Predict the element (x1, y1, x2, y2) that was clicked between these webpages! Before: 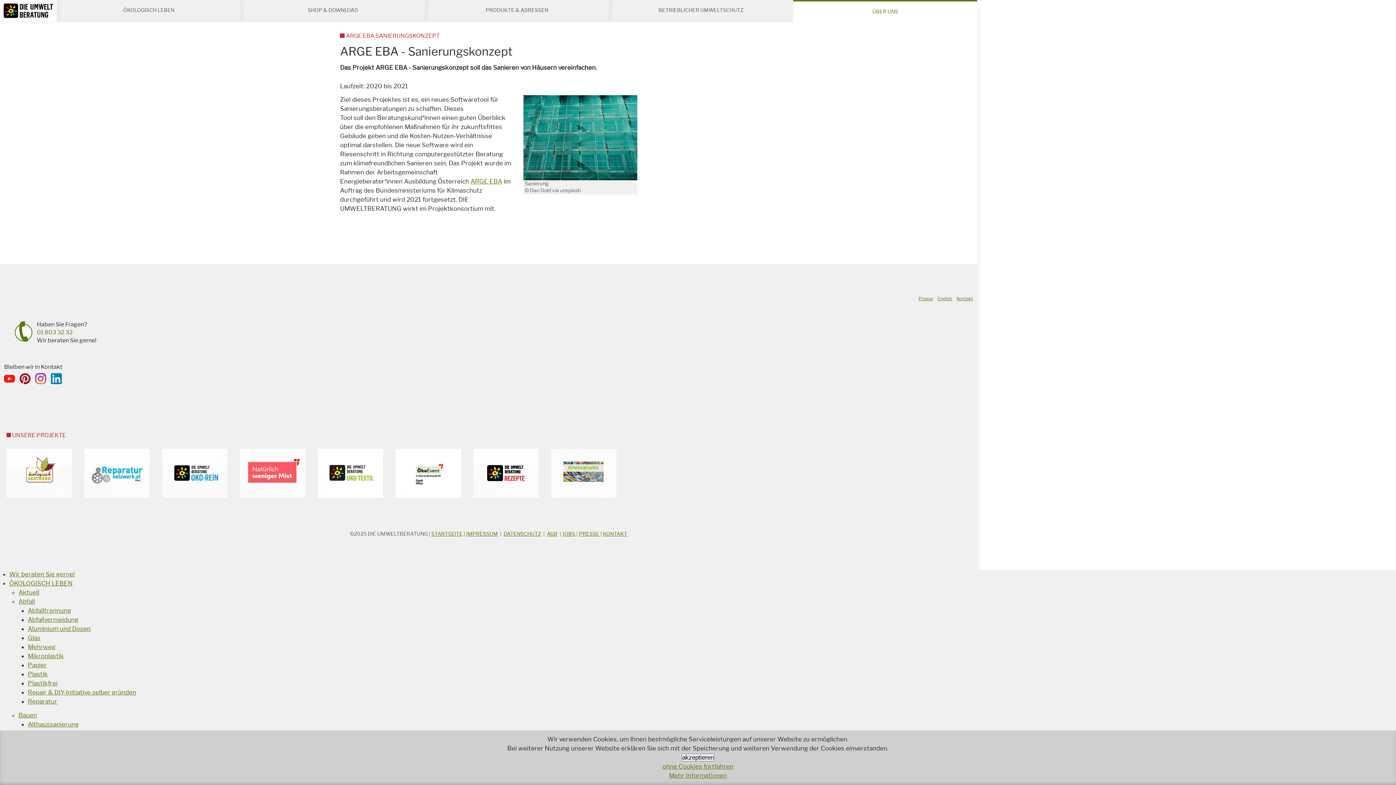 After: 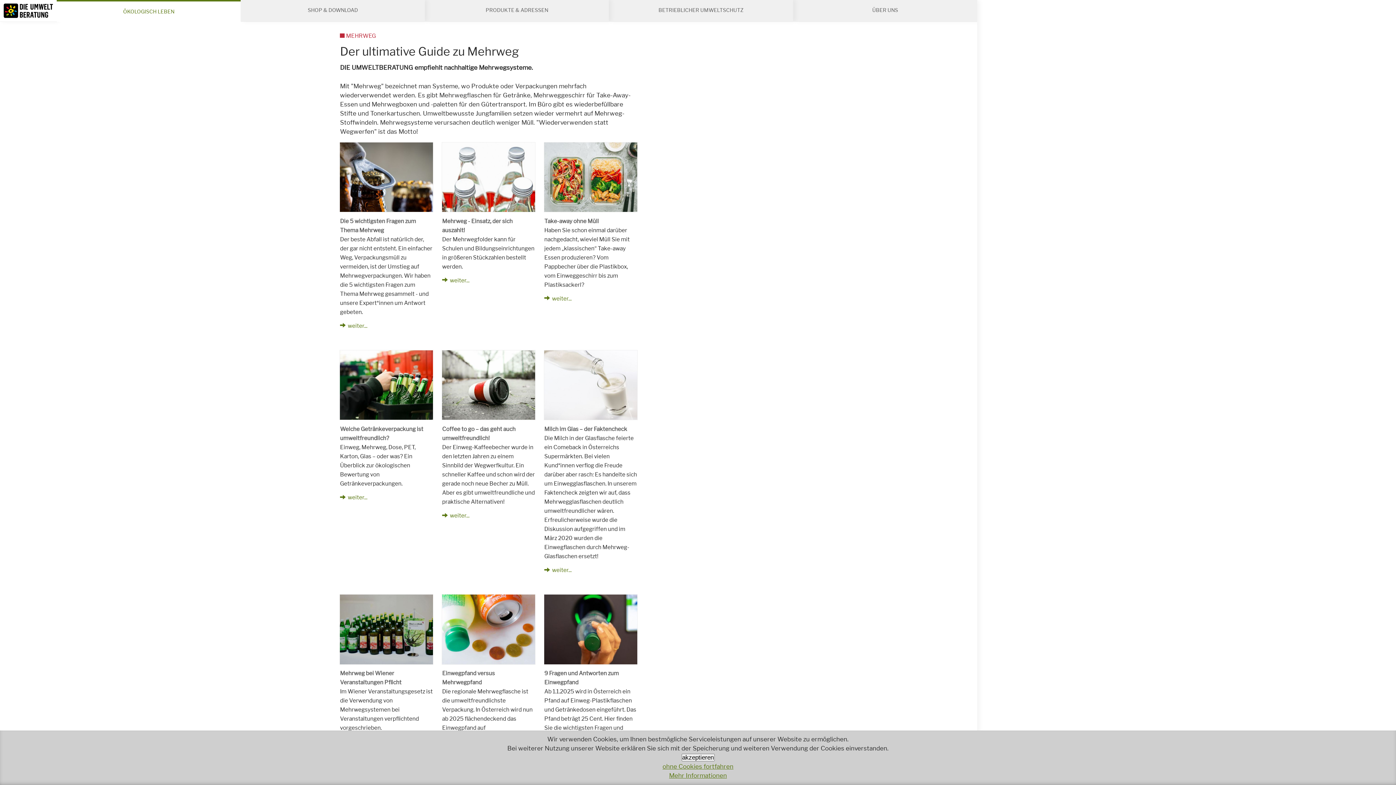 Action: bbox: (27, 643, 55, 650) label: Mehrweg